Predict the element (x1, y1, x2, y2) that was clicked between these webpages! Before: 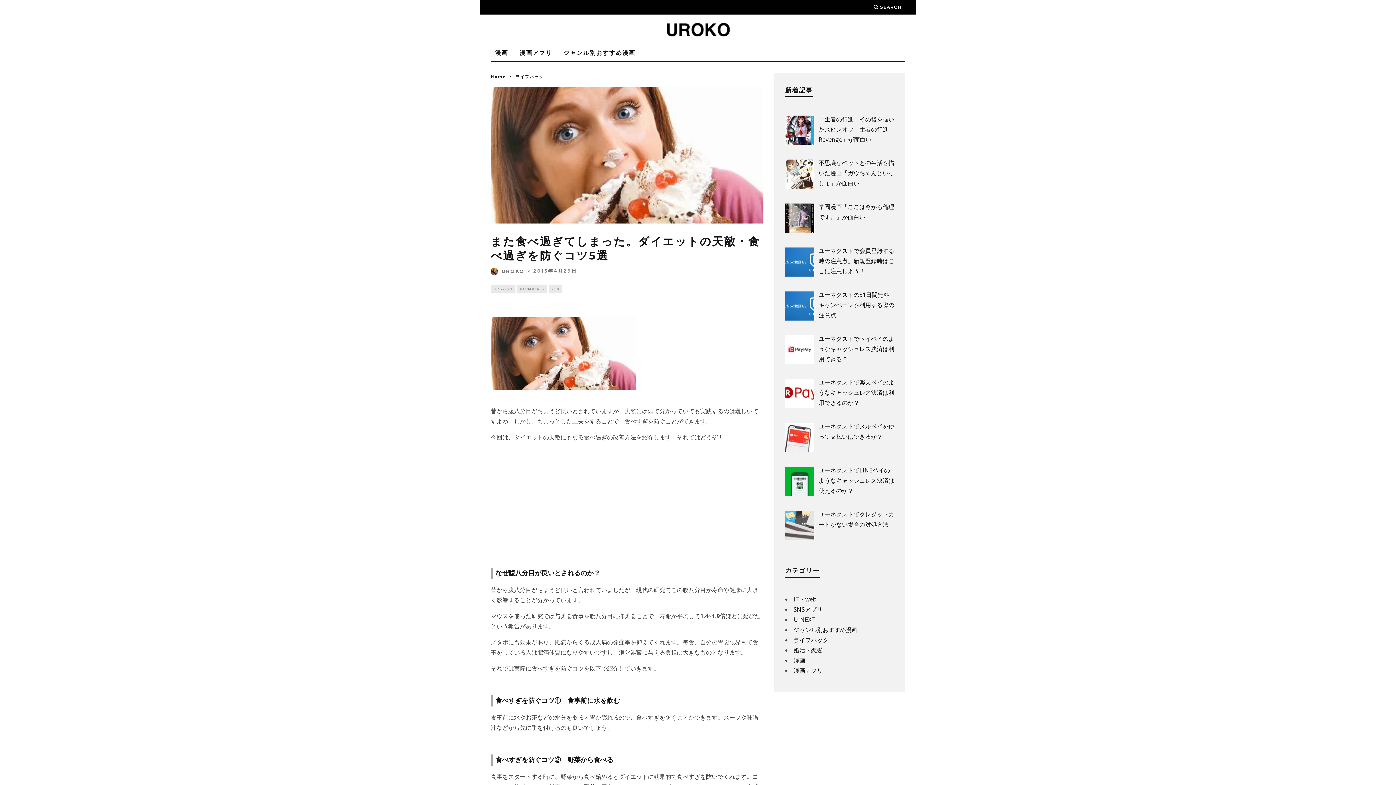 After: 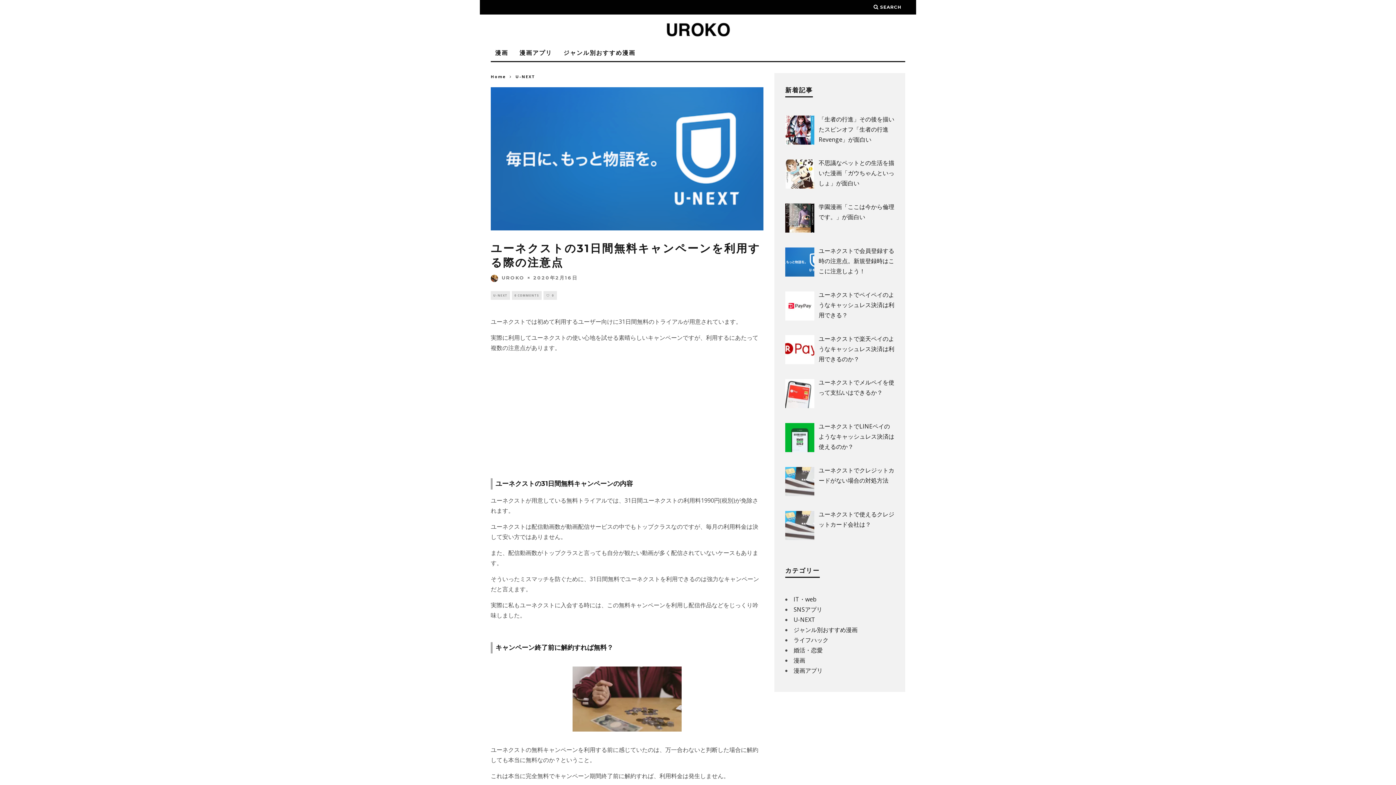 Action: bbox: (818, 290, 894, 319) label: ユーネクストの31日間無料キャンペーンを利用する際の注意点